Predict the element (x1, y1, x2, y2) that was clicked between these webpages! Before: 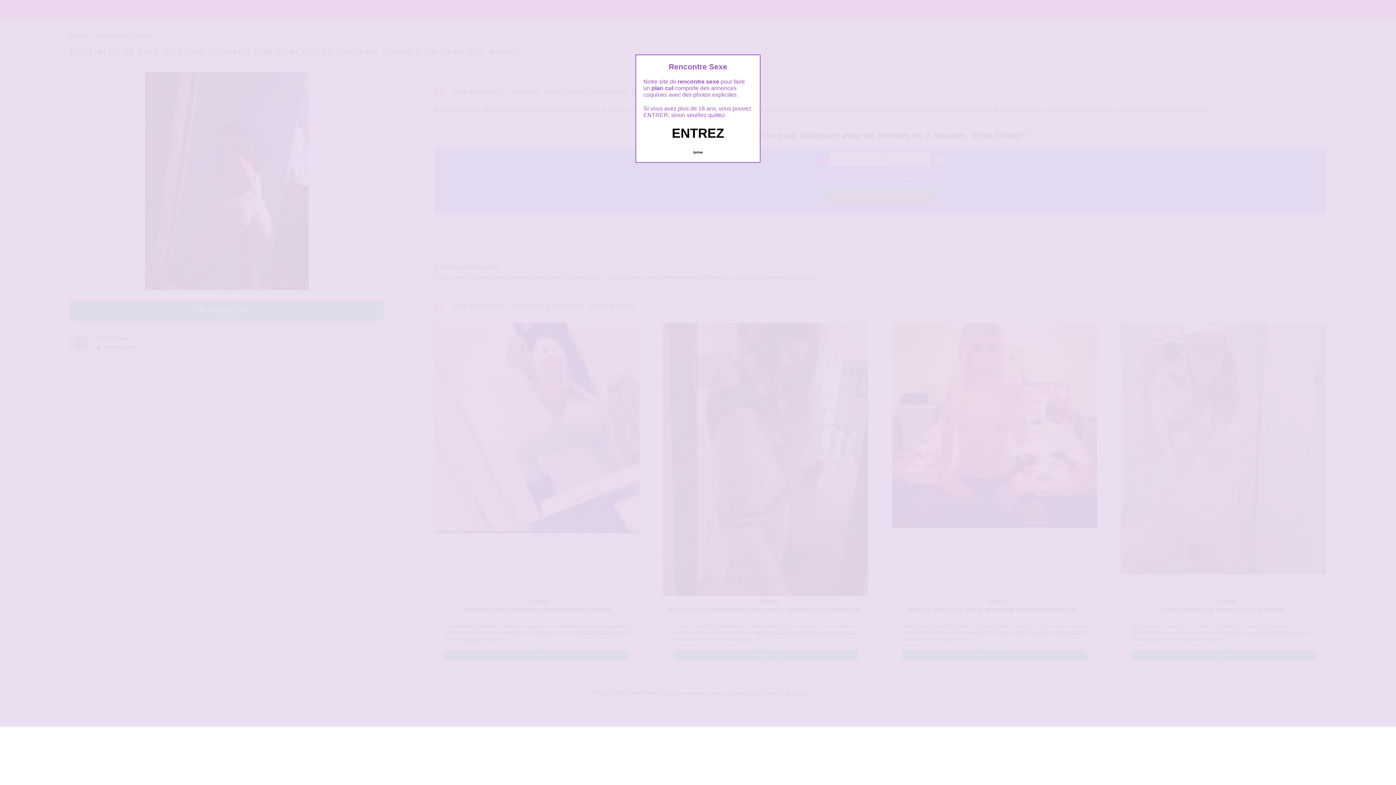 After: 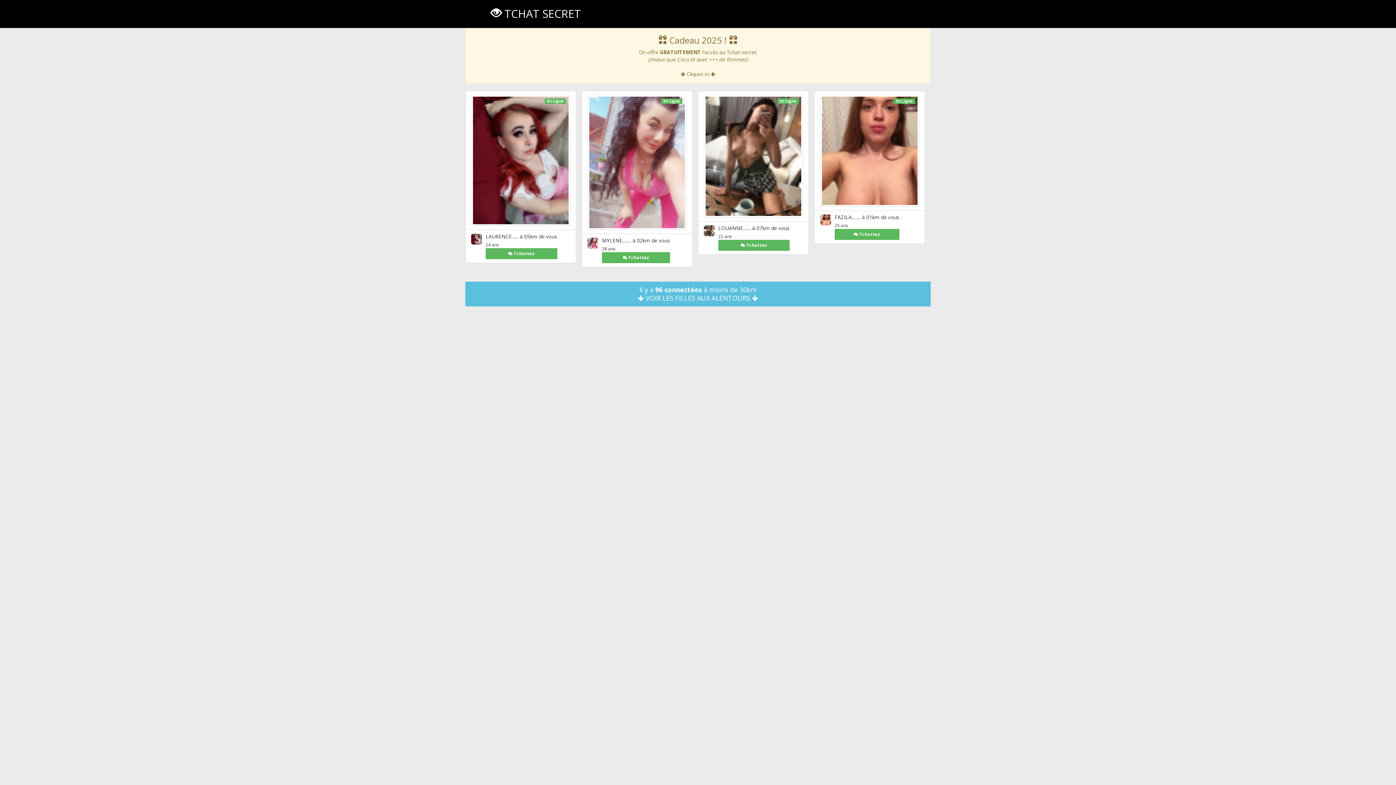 Action: bbox: (672, 125, 724, 140) label: ENTREZ